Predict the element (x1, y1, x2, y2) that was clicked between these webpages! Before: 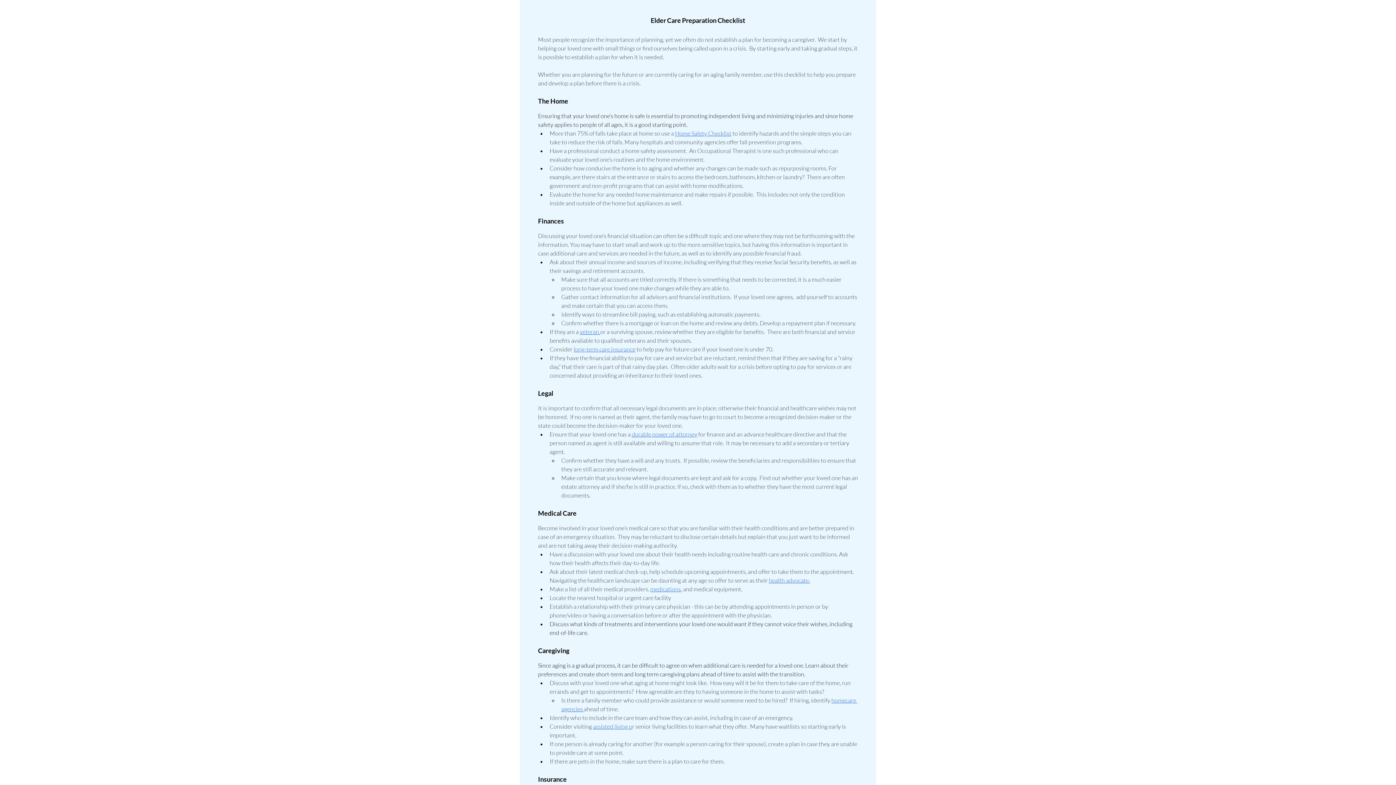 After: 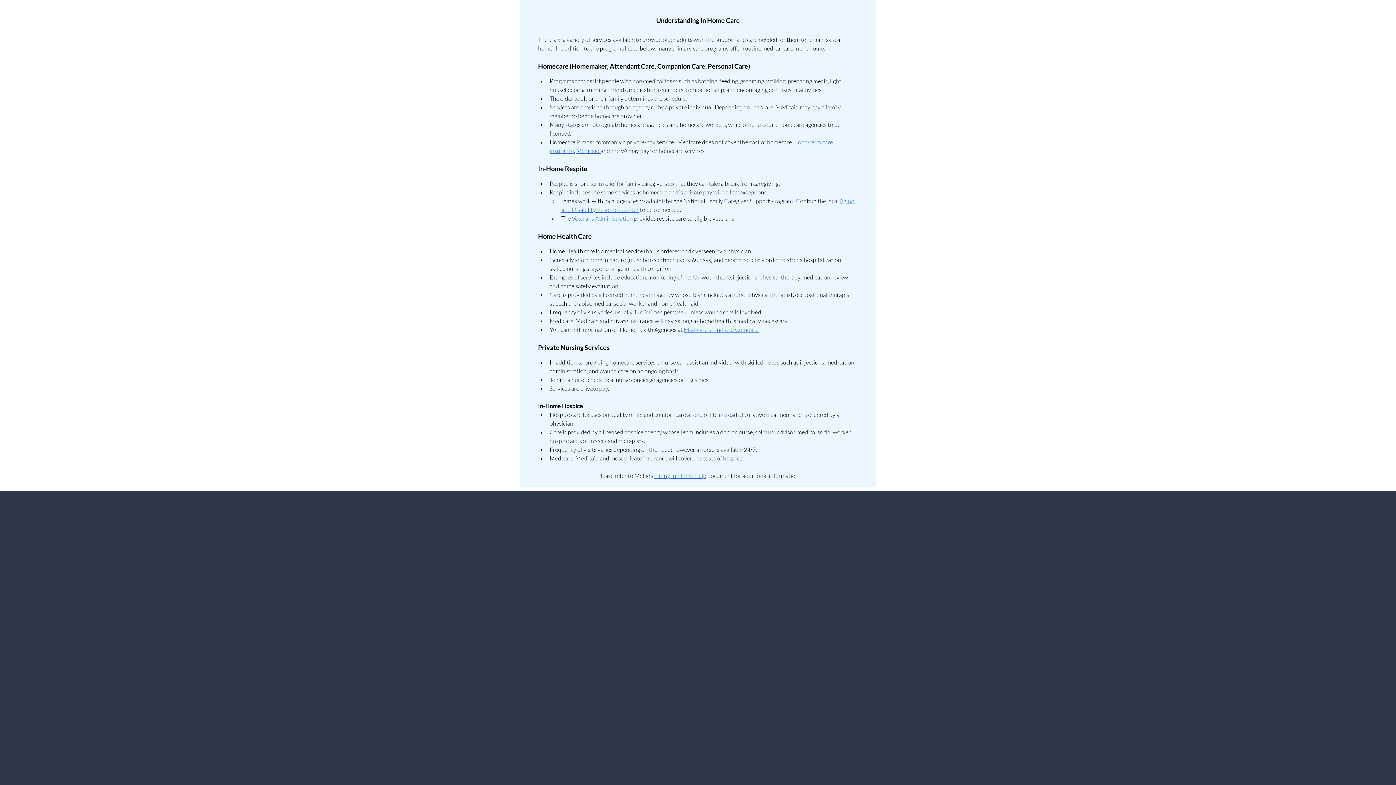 Action: bbox: (582, 705, 584, 713) label:  